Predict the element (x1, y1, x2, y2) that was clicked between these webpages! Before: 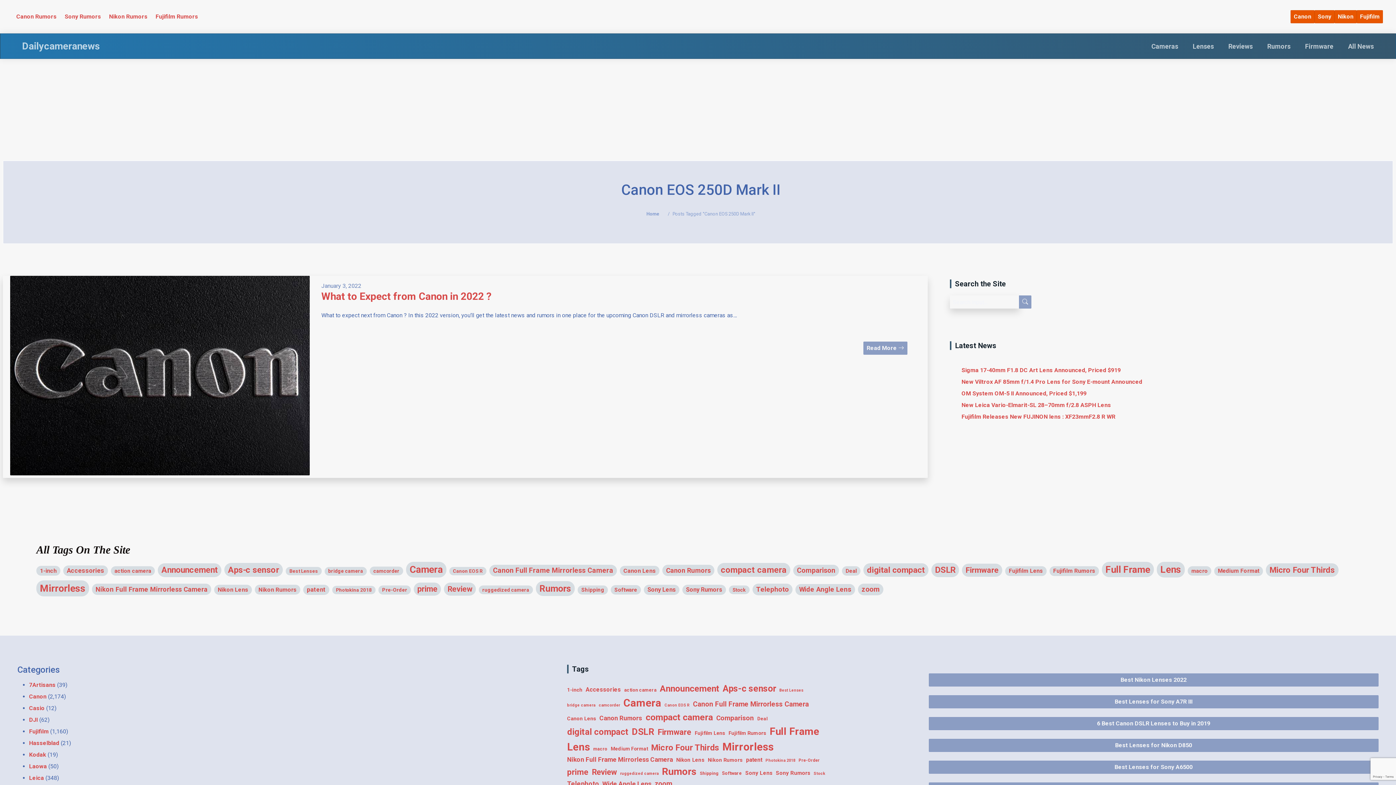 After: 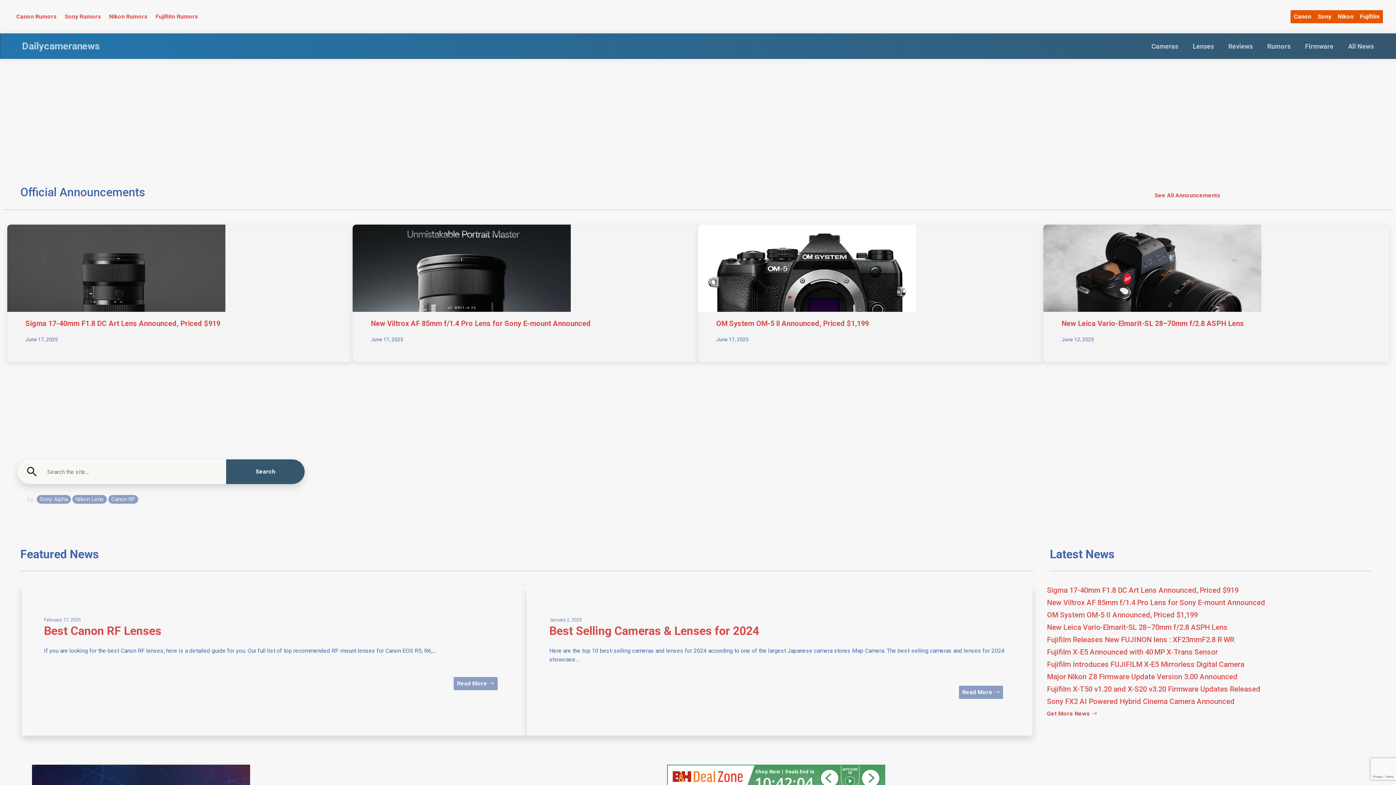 Action: label: Home bbox: (646, 211, 659, 216)